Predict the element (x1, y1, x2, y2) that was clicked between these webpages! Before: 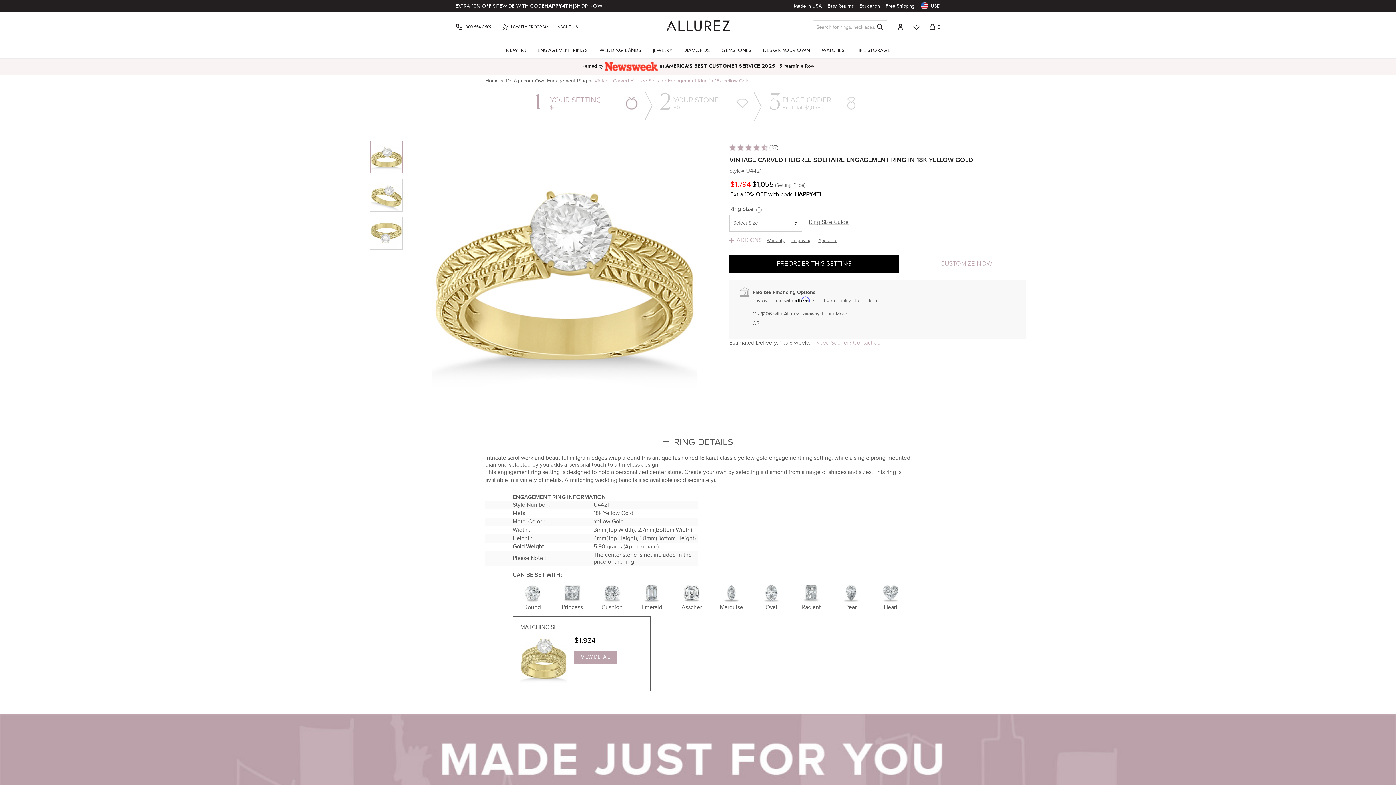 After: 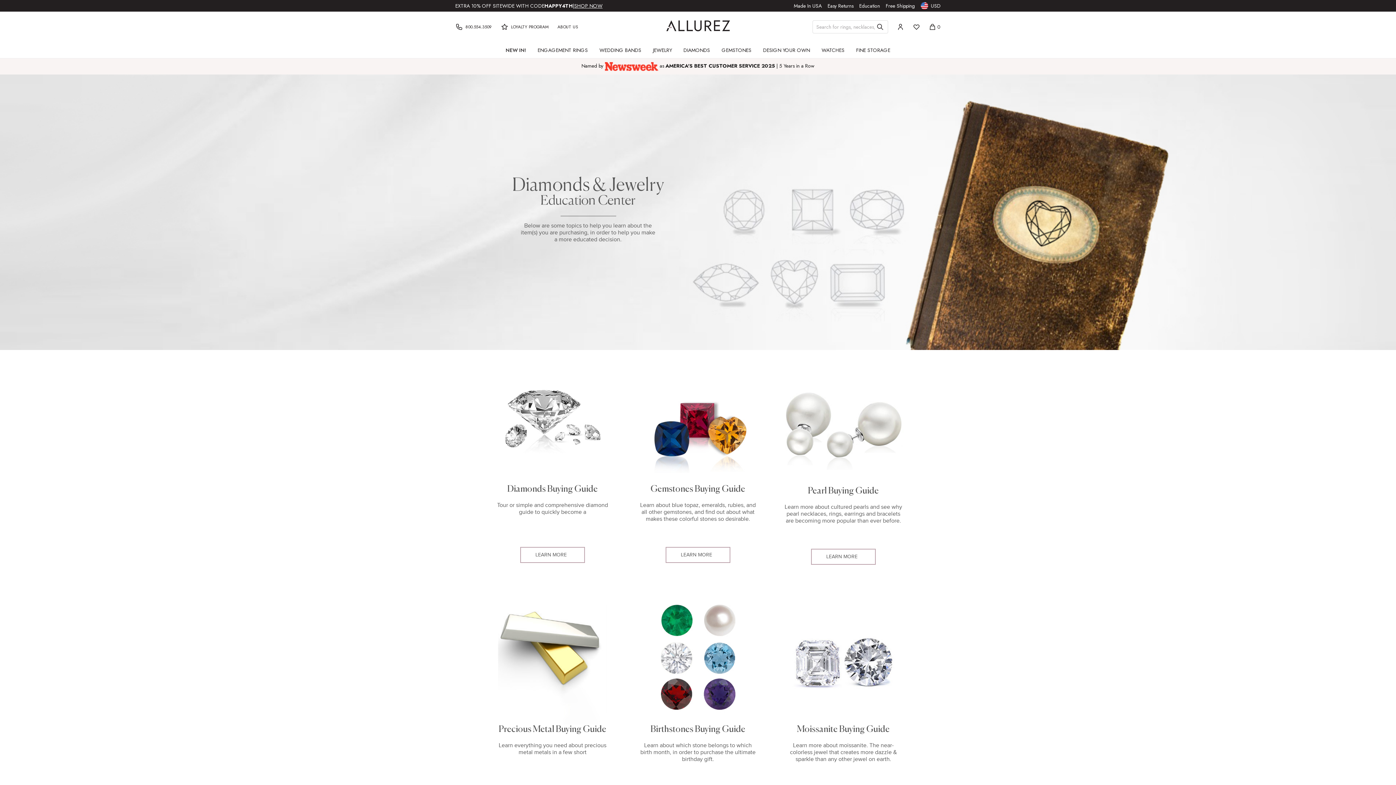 Action: label: Education bbox: (859, 2, 880, 9)